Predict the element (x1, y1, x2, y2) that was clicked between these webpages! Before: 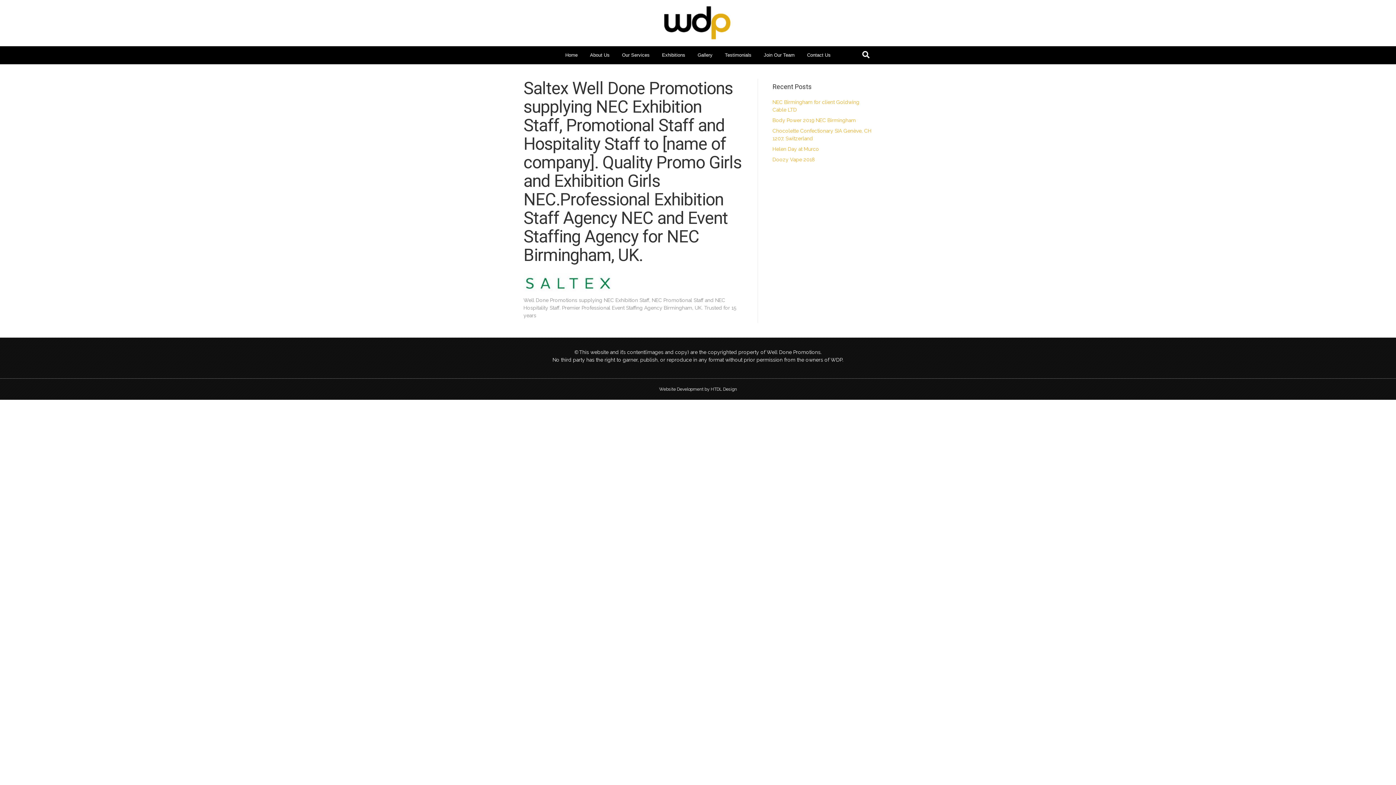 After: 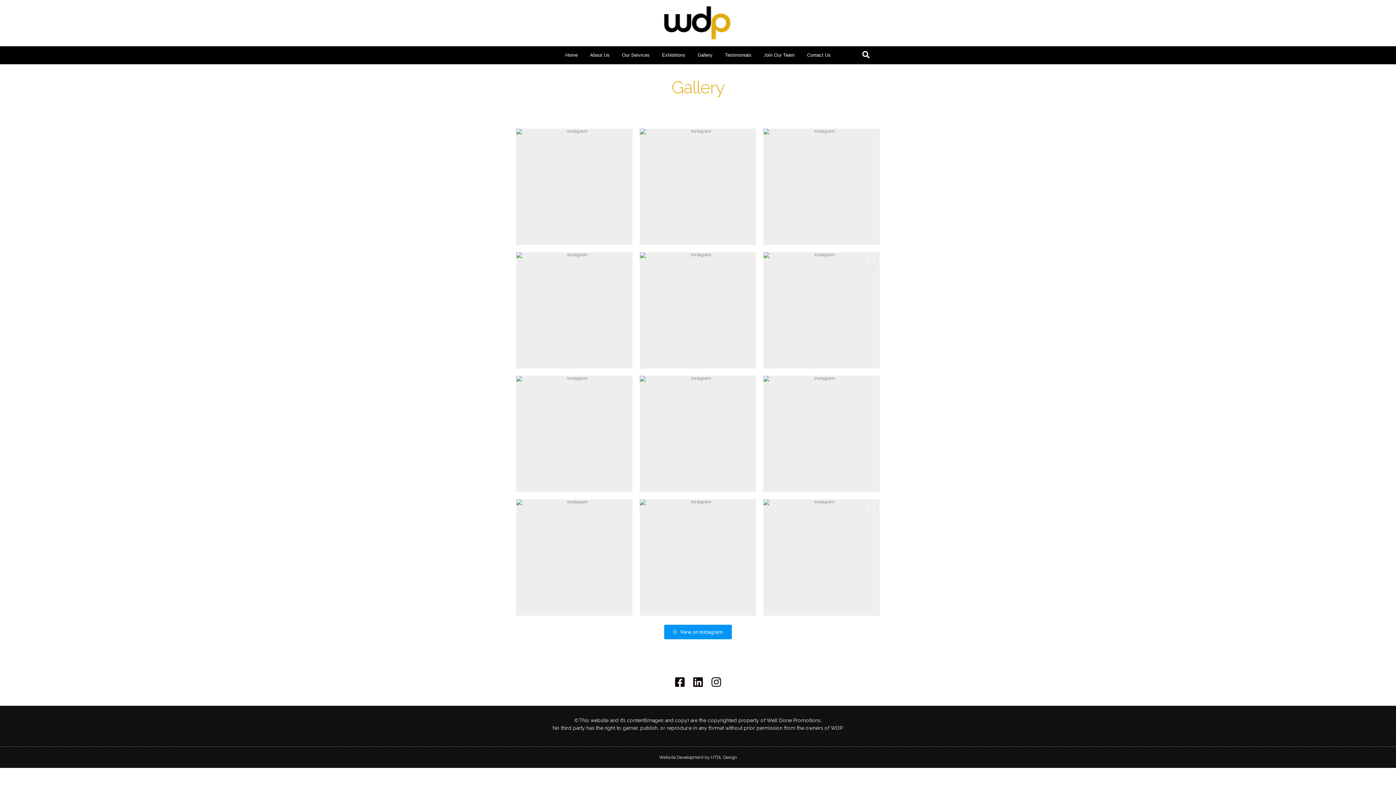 Action: bbox: (692, 46, 718, 64) label: Gallery